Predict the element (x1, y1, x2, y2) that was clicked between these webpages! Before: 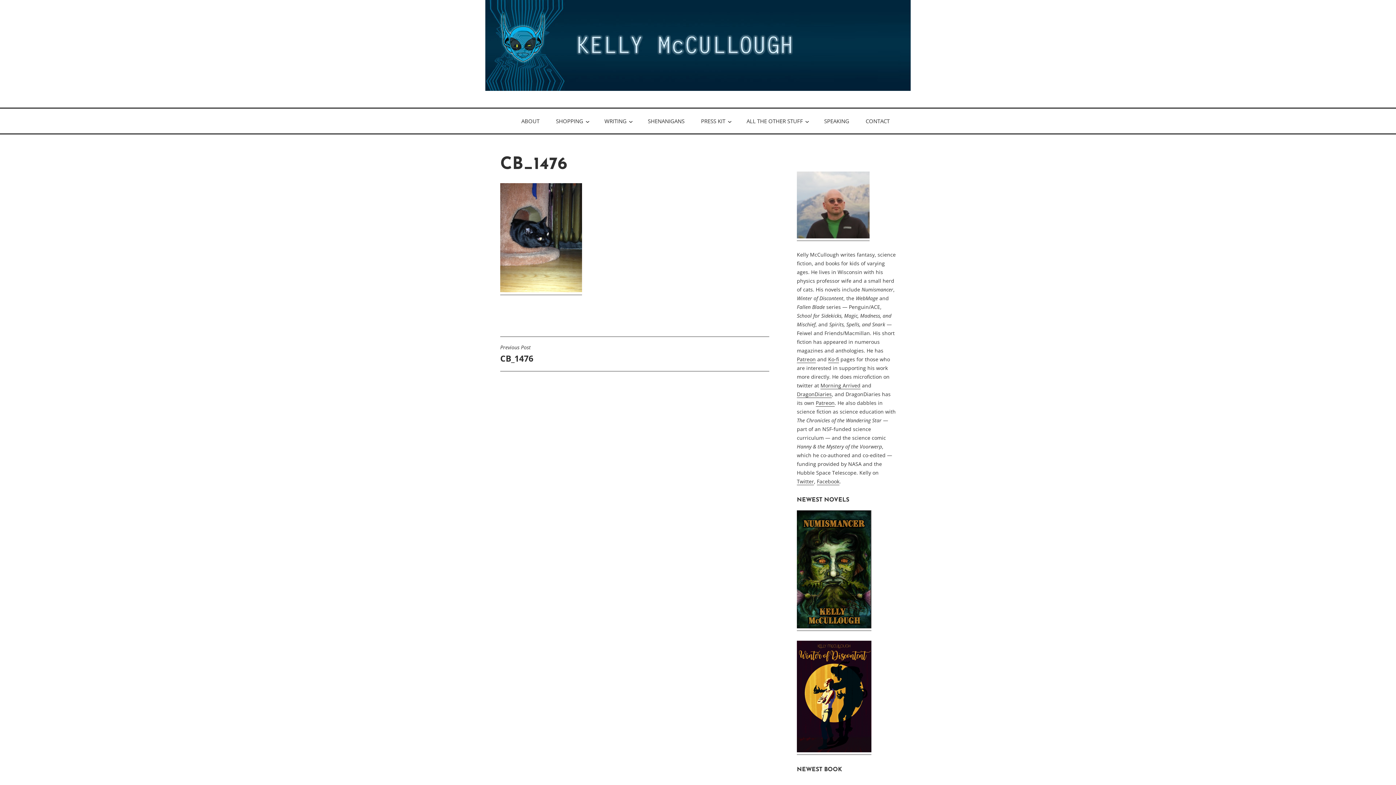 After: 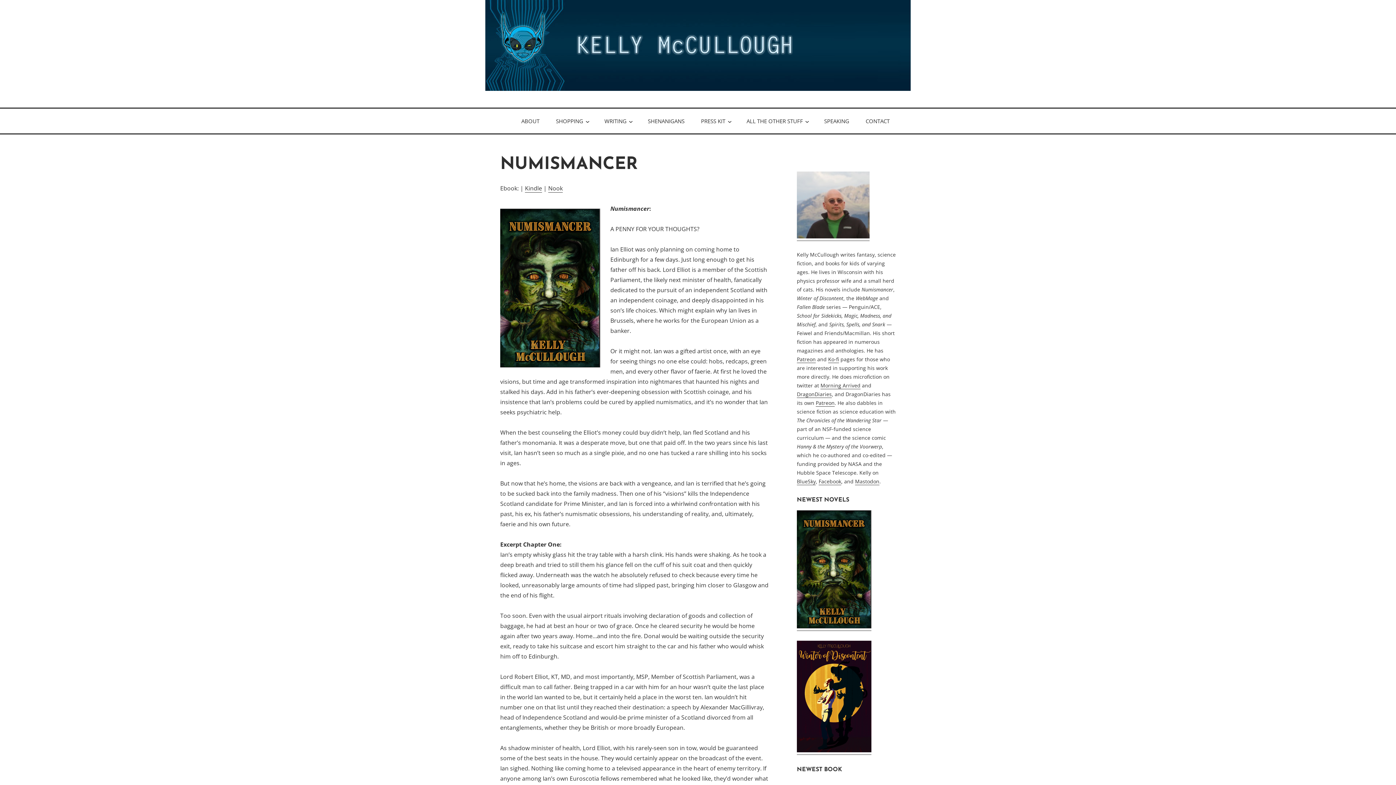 Action: bbox: (797, 624, 871, 631)